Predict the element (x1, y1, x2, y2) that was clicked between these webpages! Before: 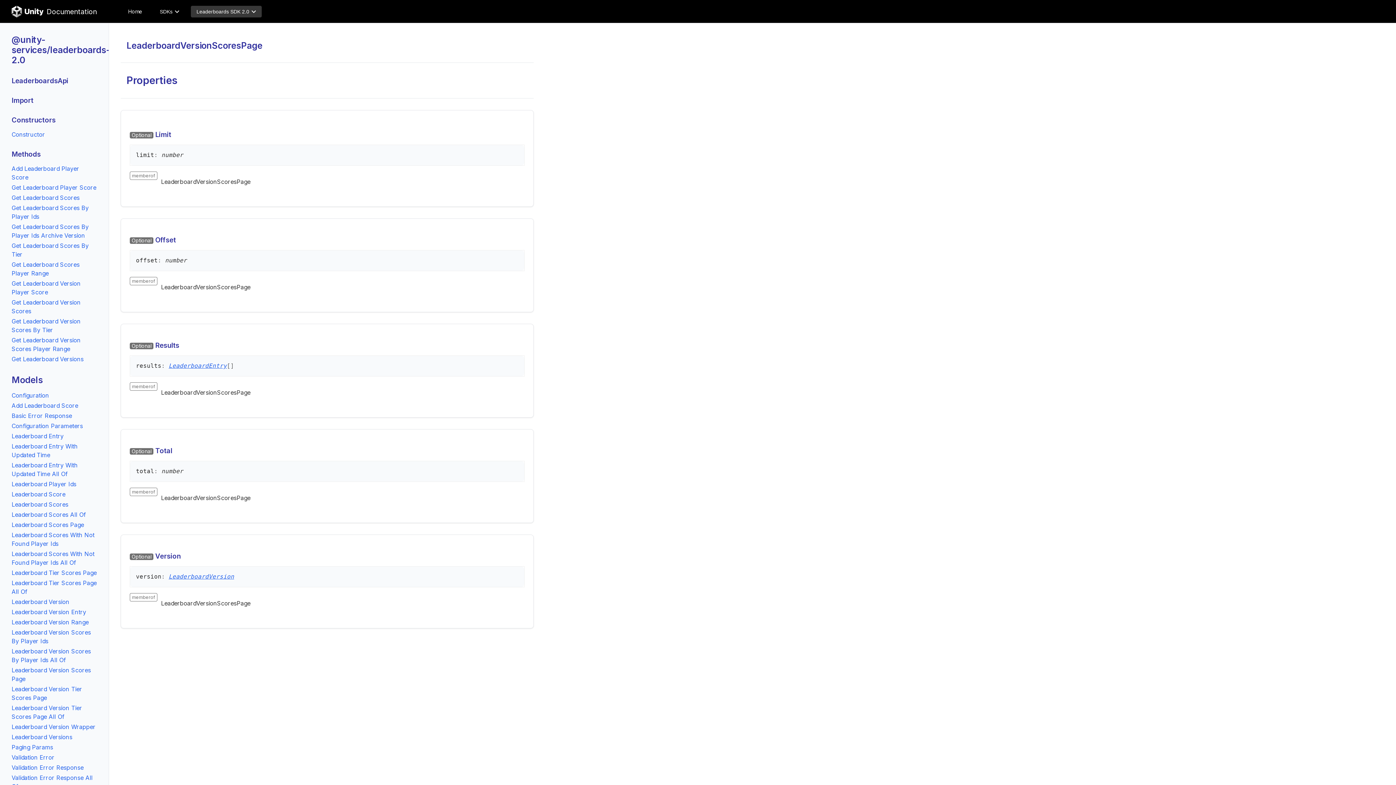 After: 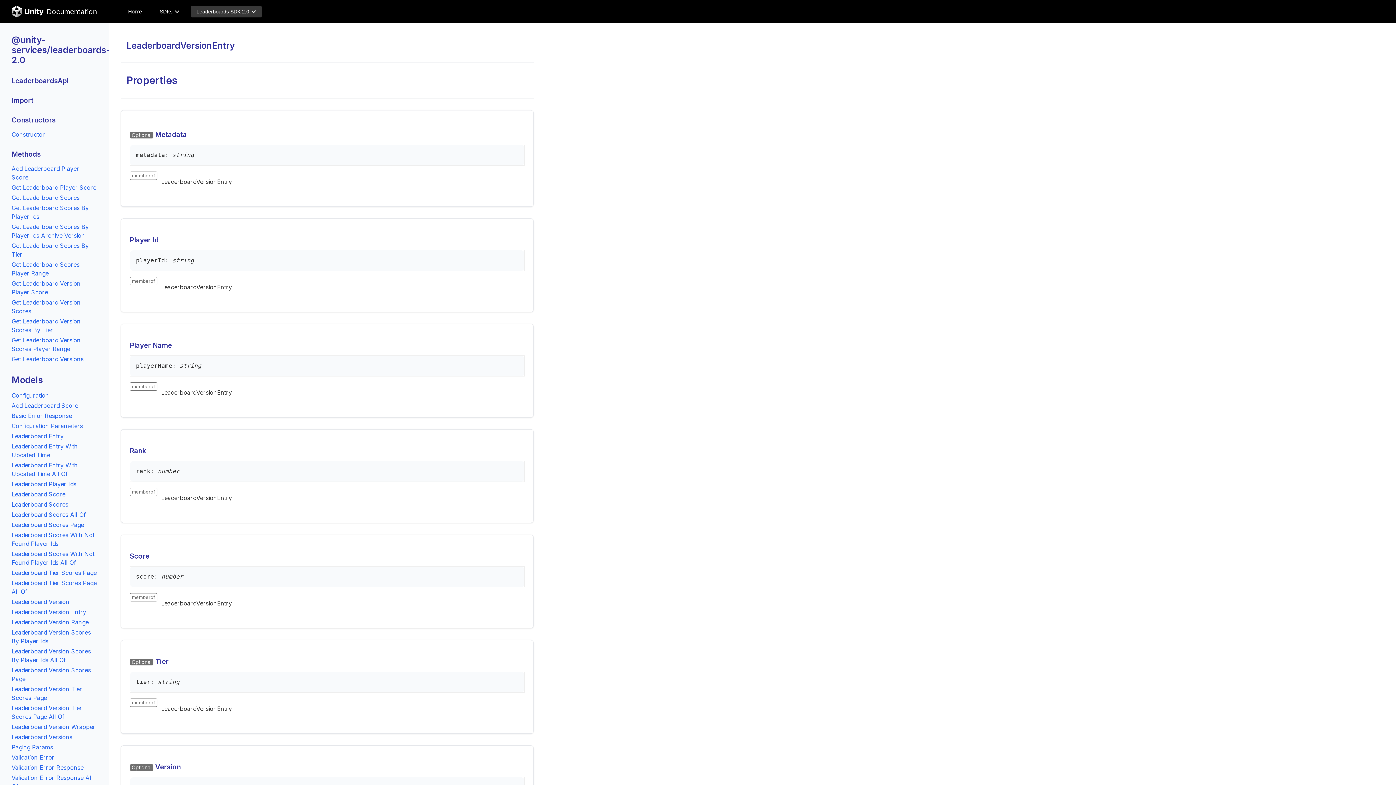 Action: bbox: (11, 608, 86, 616) label: Leaderboard Version Entry